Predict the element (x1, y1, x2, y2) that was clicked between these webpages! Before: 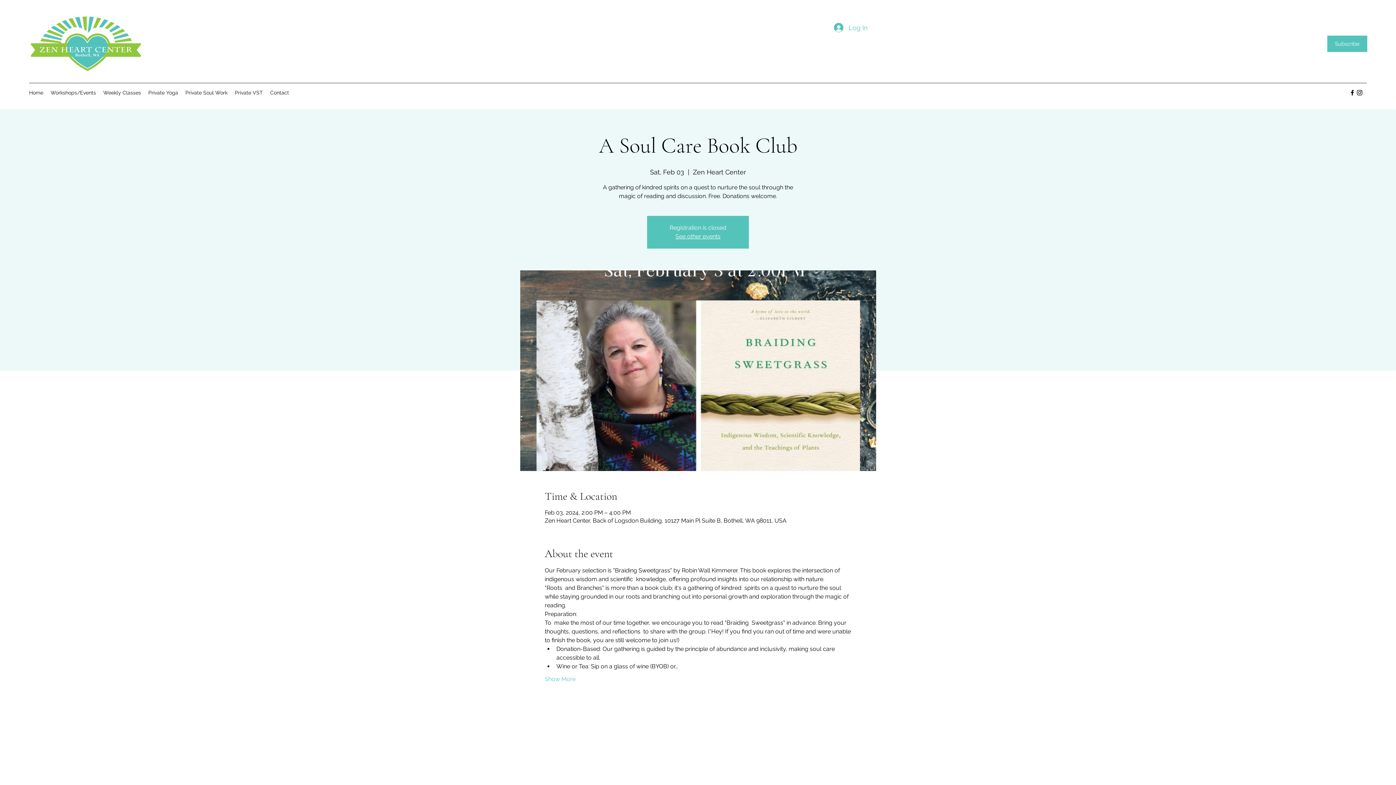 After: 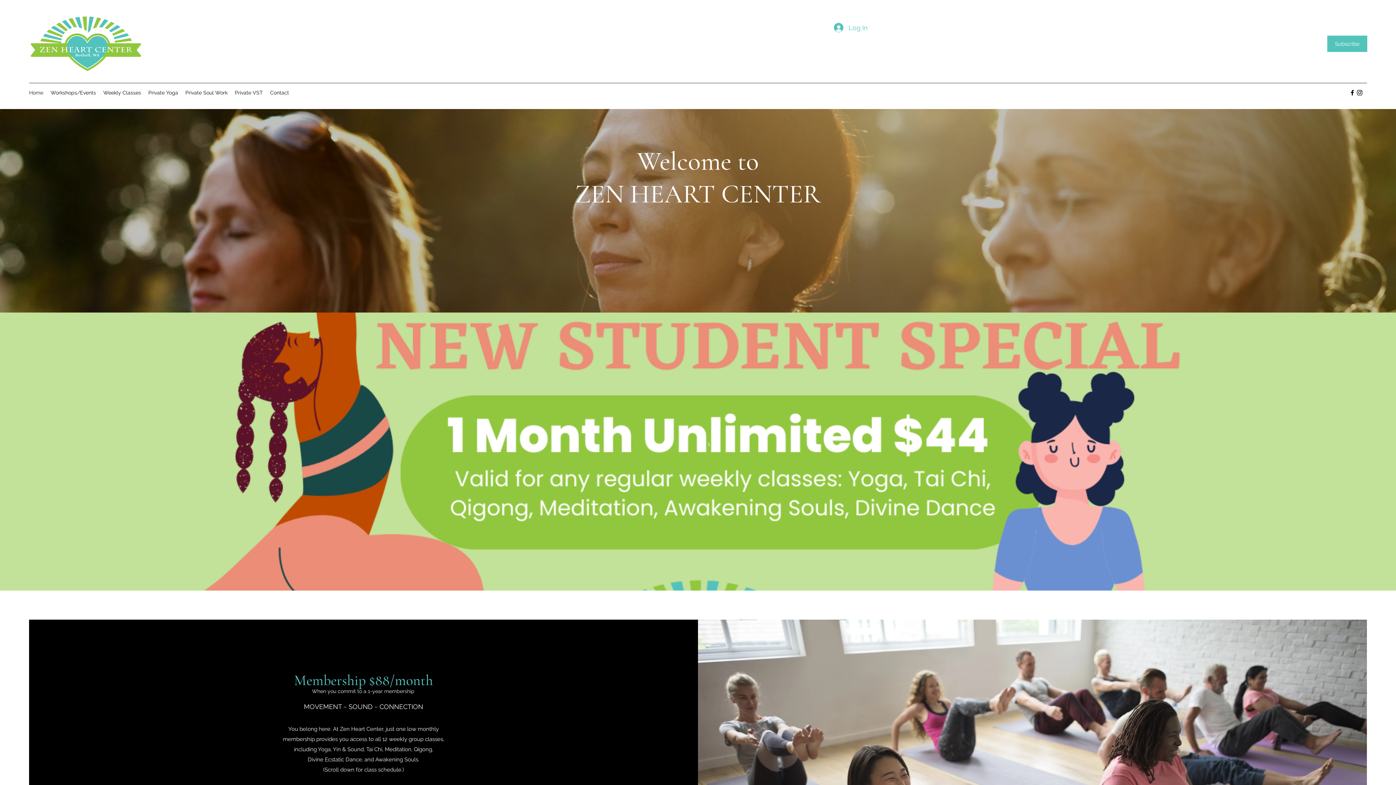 Action: label: Home bbox: (25, 87, 46, 98)